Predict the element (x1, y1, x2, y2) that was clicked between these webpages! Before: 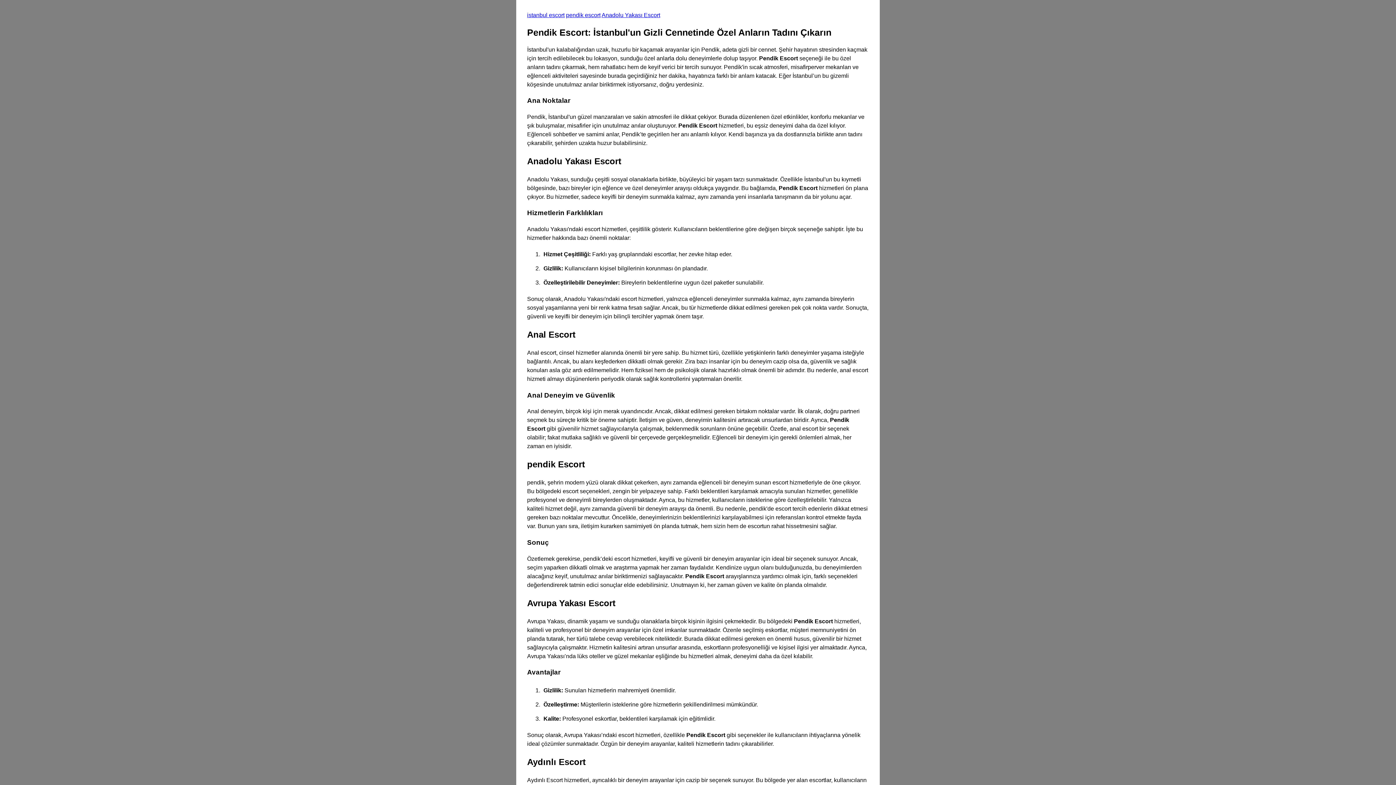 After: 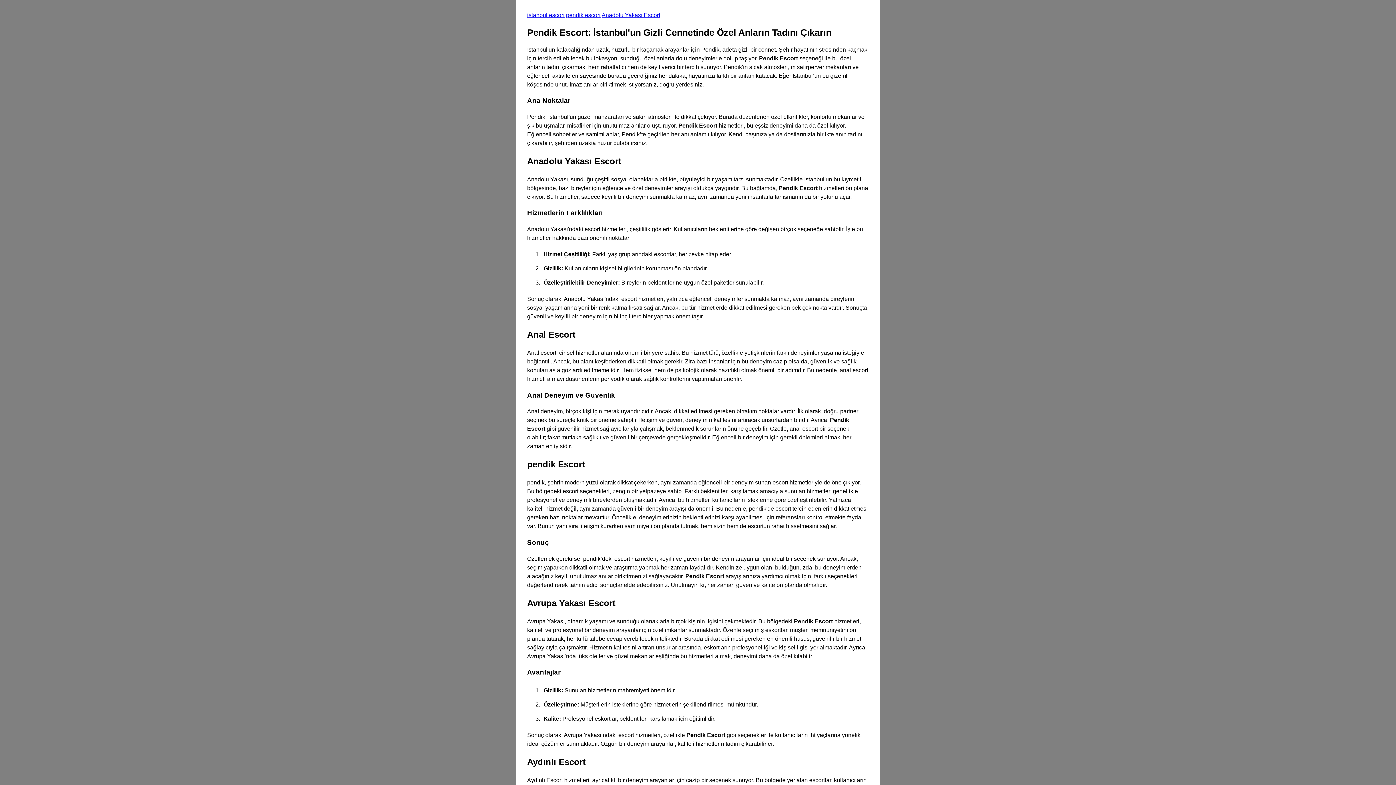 Action: bbox: (601, 12, 660, 18) label: Anadolu Yakası Escort